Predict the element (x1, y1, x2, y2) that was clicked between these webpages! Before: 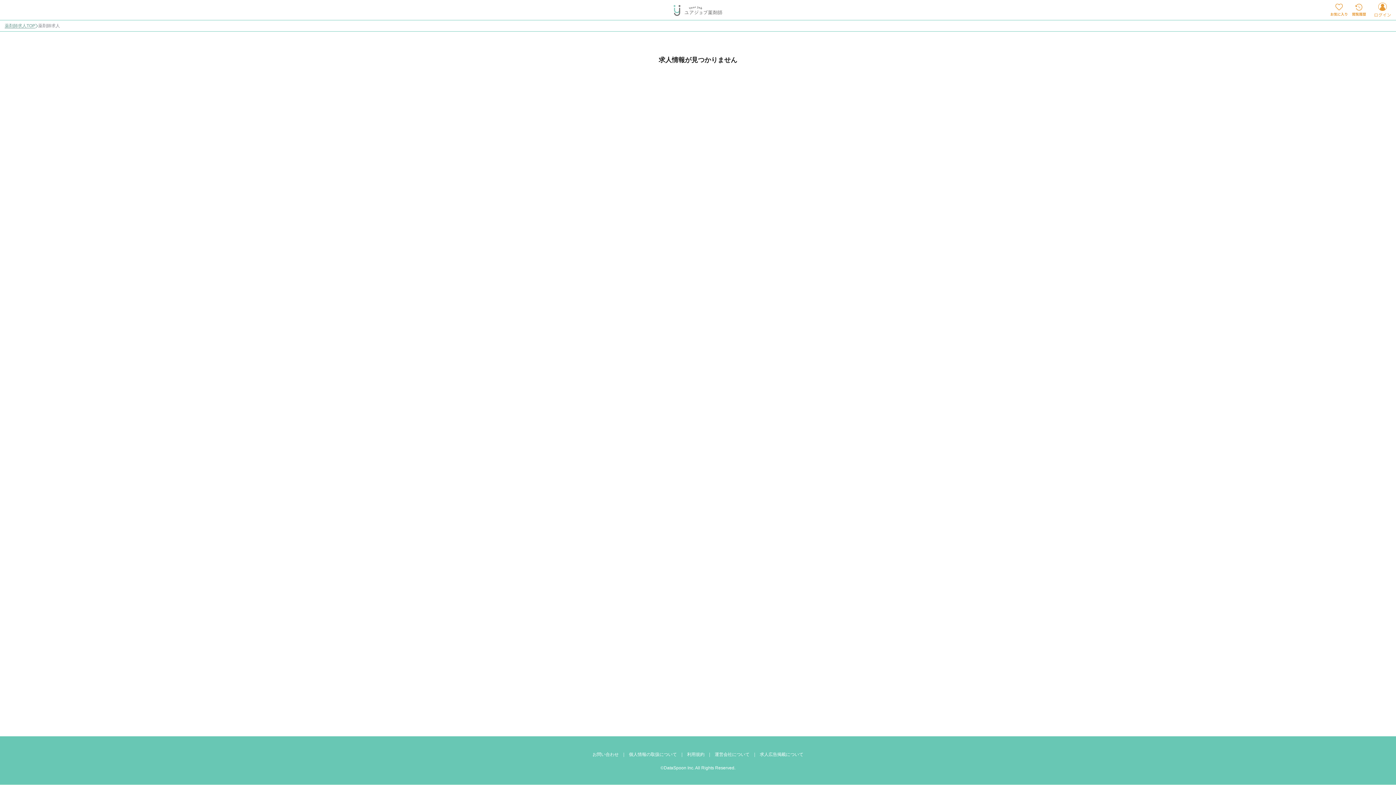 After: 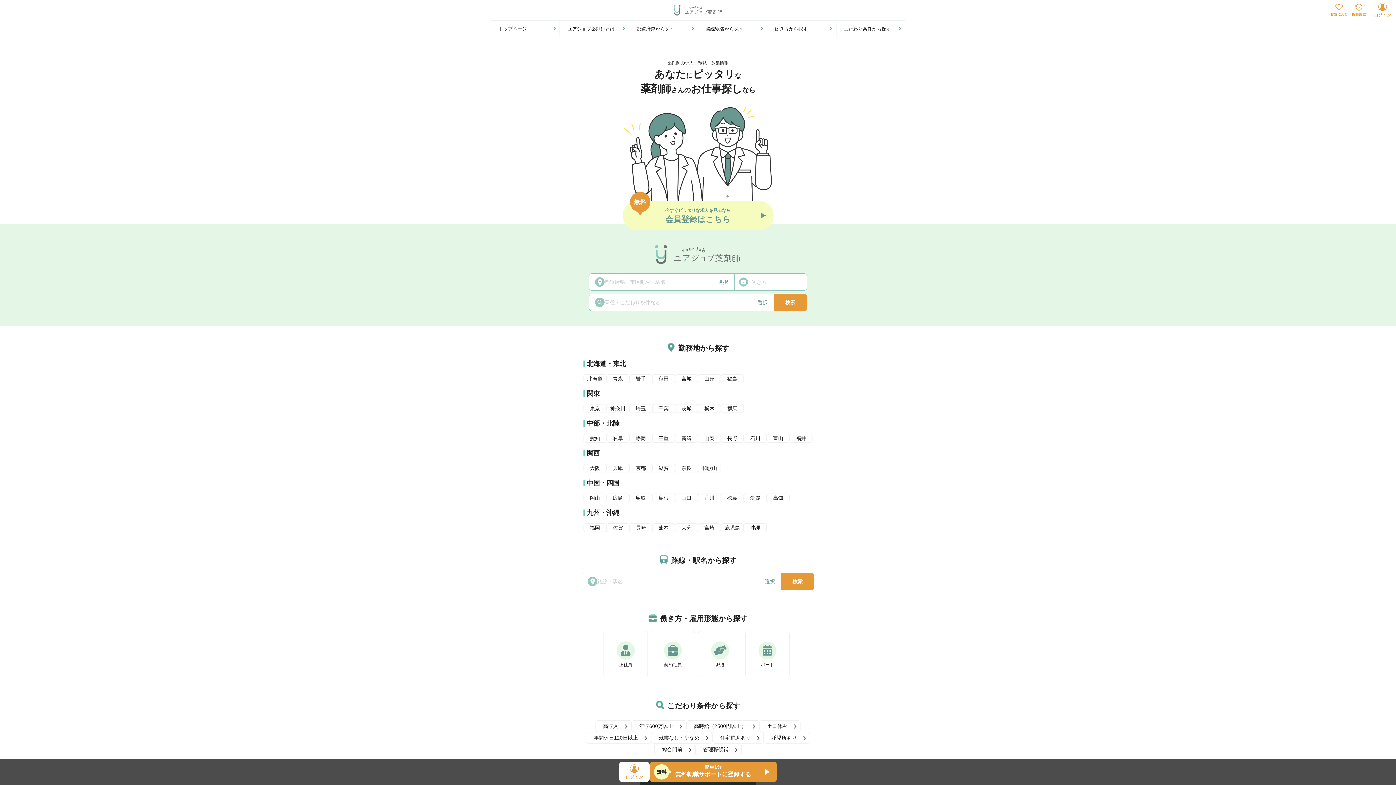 Action: label: 薬剤師求人TOP bbox: (4, 23, 35, 28)